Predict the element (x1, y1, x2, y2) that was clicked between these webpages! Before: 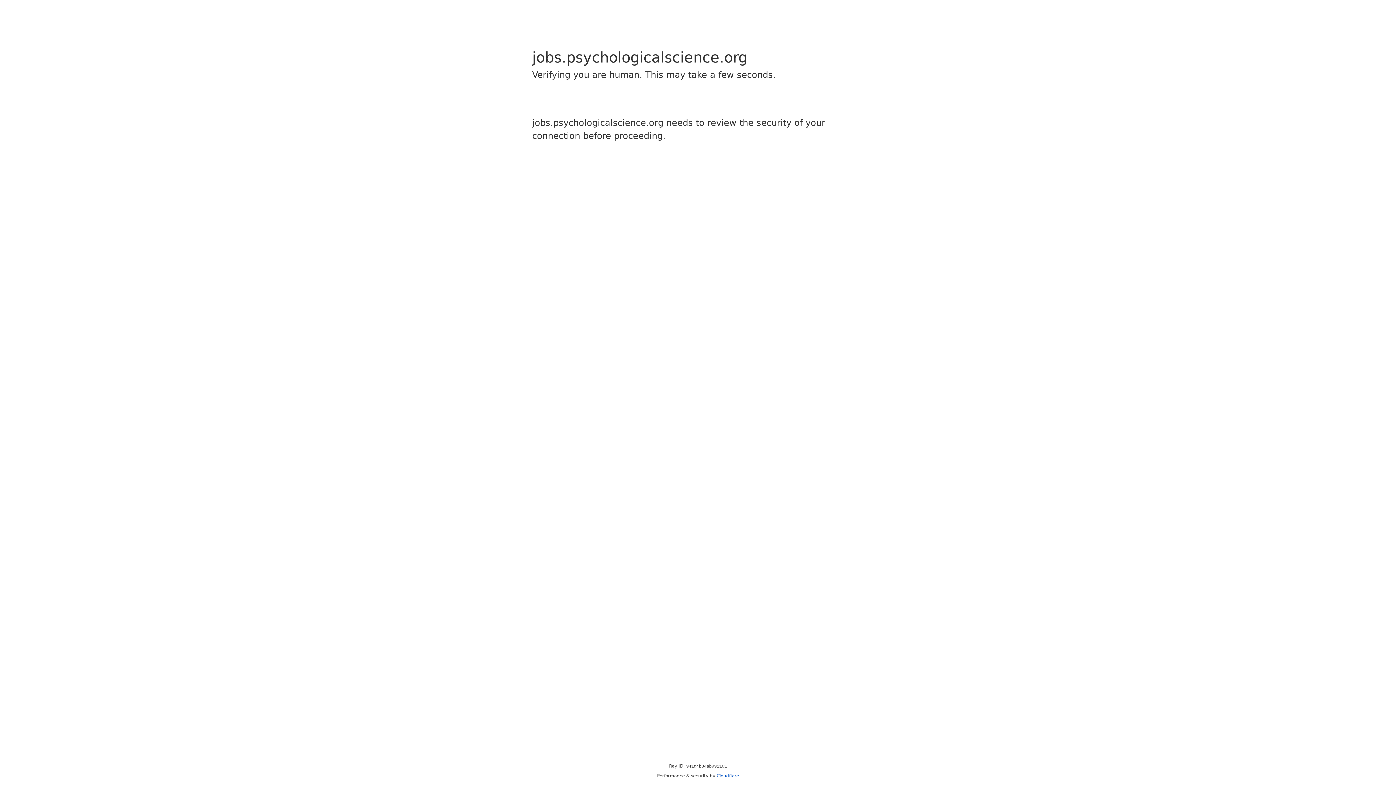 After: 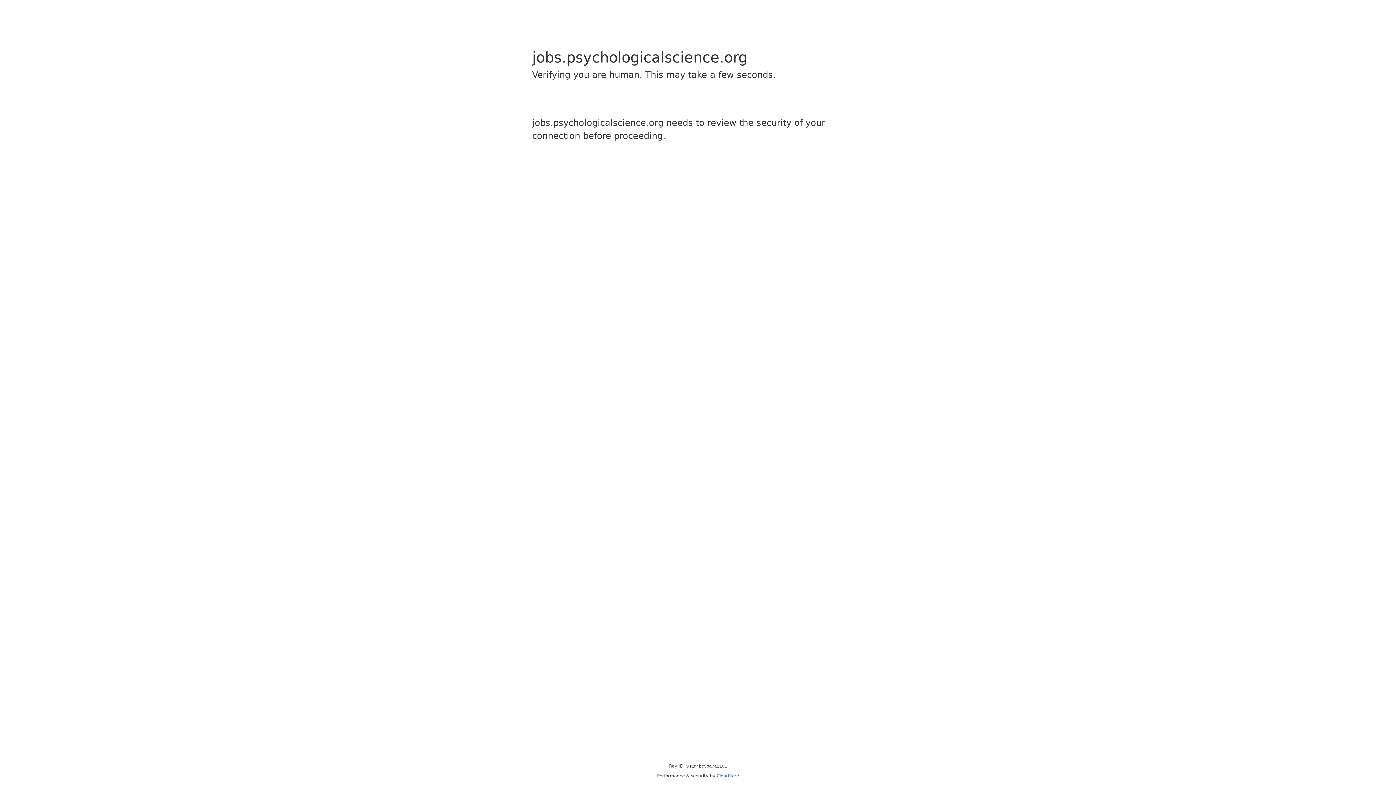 Action: bbox: (716, 773, 739, 778) label: Cloudflare